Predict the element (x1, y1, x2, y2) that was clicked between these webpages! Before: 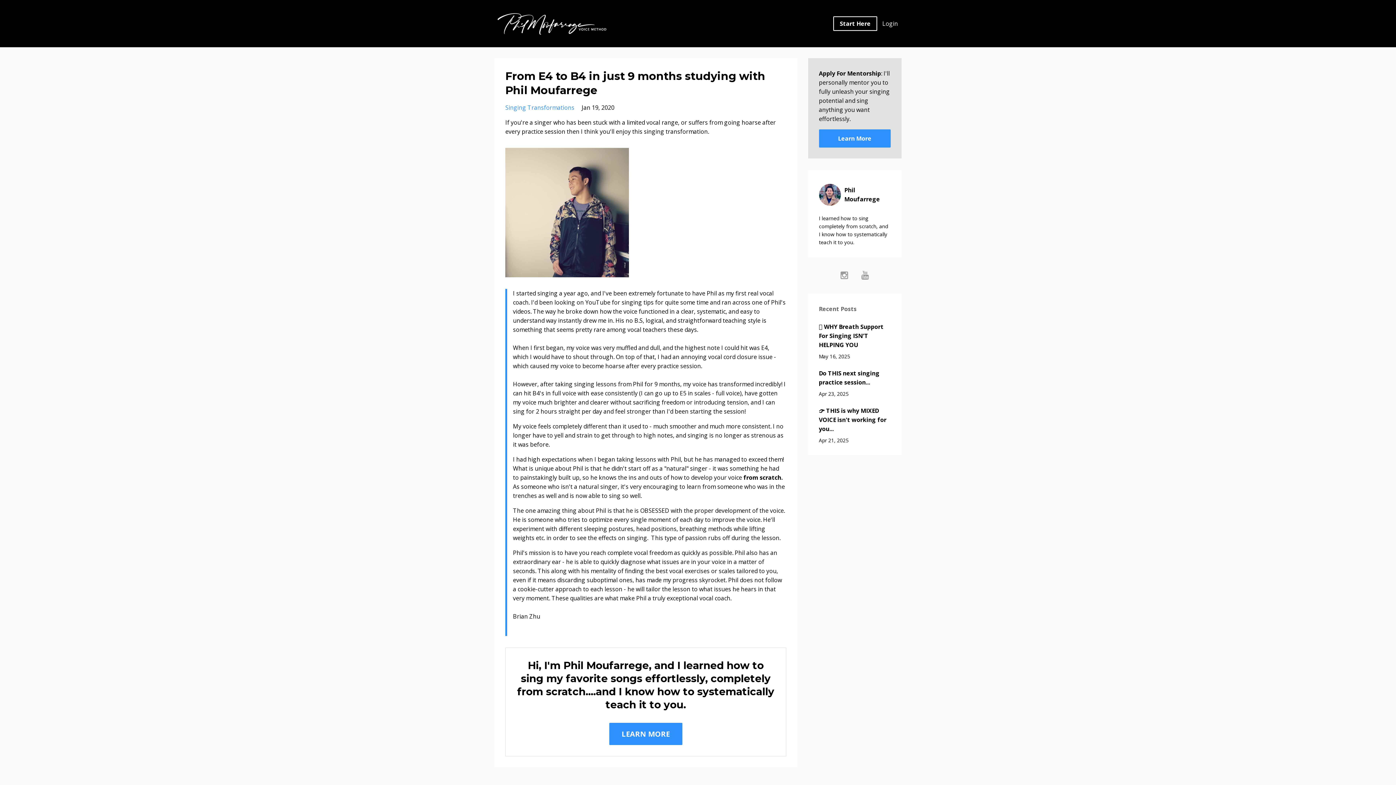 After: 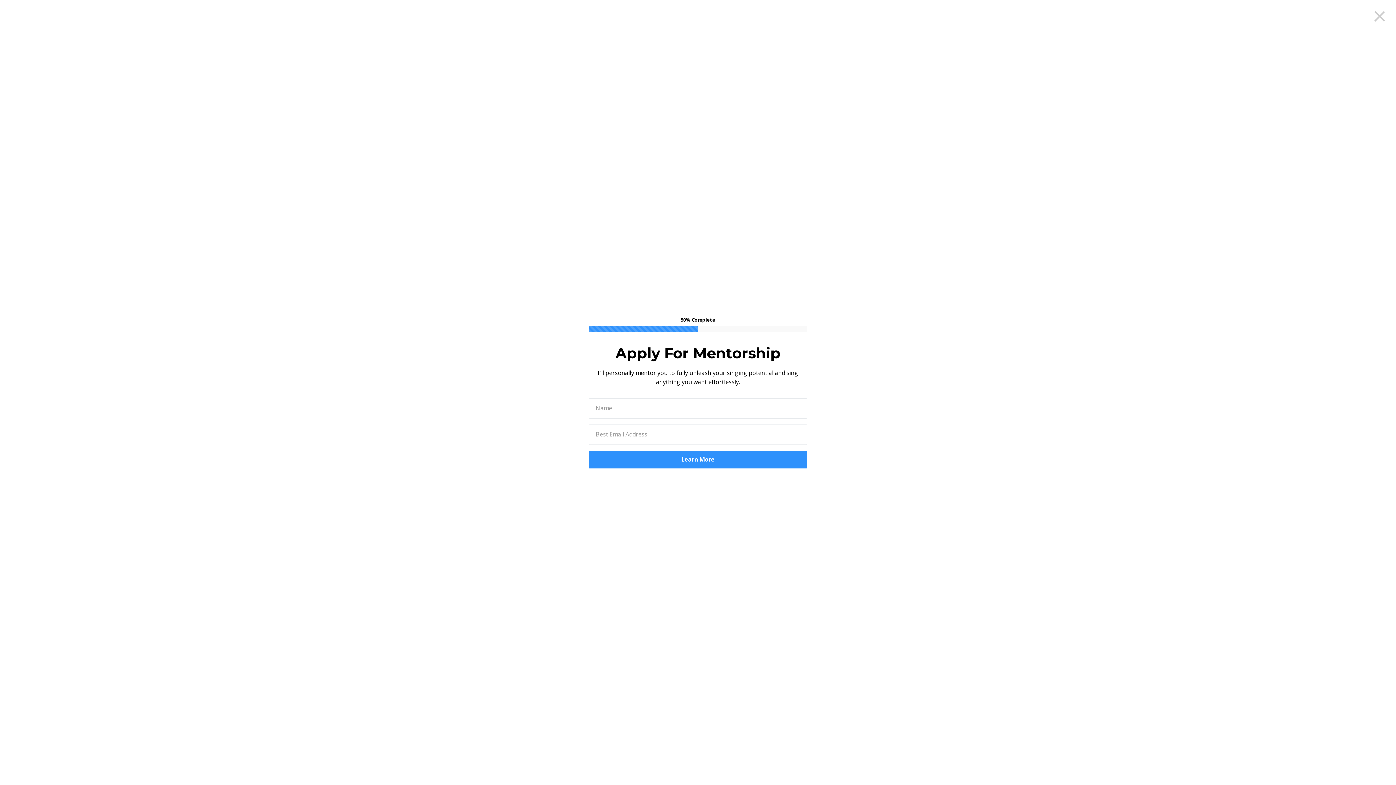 Action: bbox: (819, 129, 890, 147) label: Learn More